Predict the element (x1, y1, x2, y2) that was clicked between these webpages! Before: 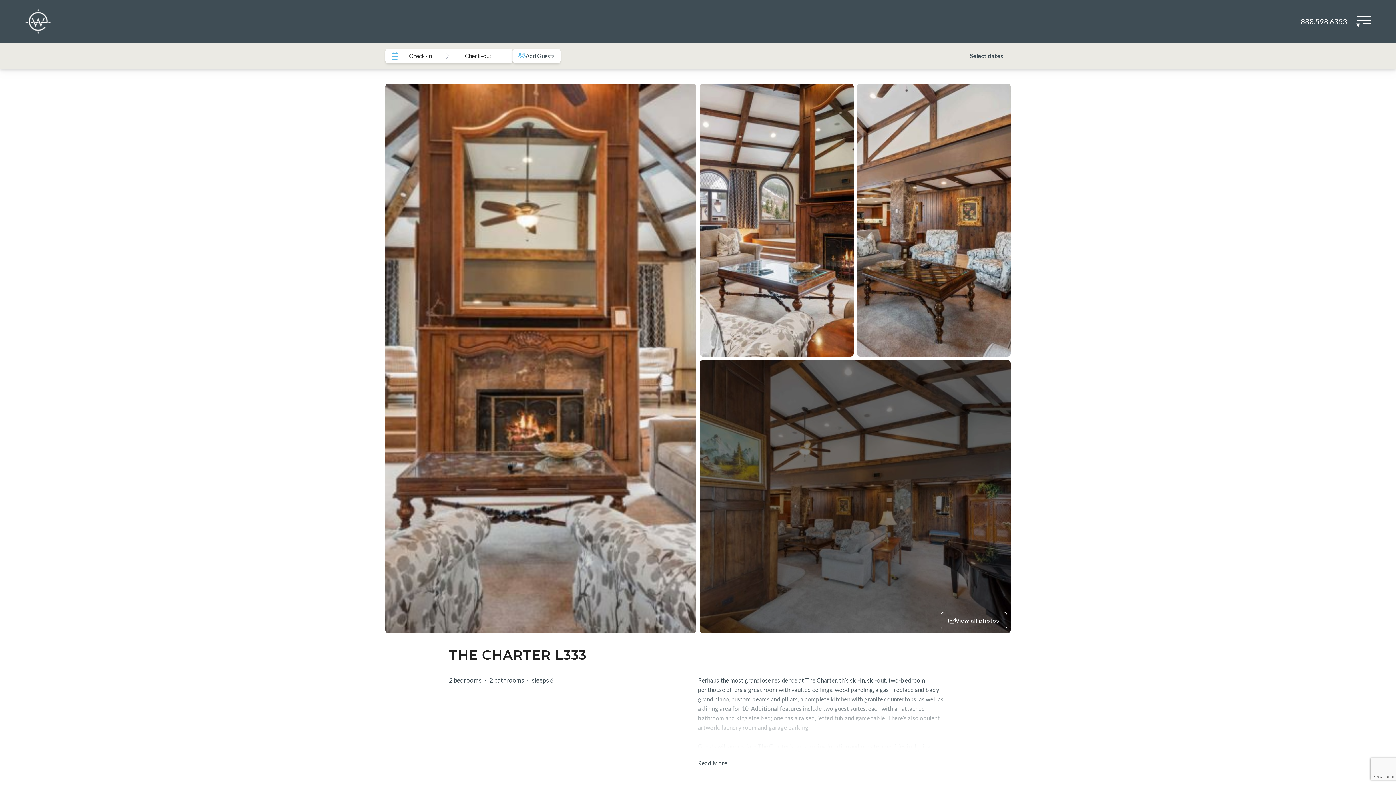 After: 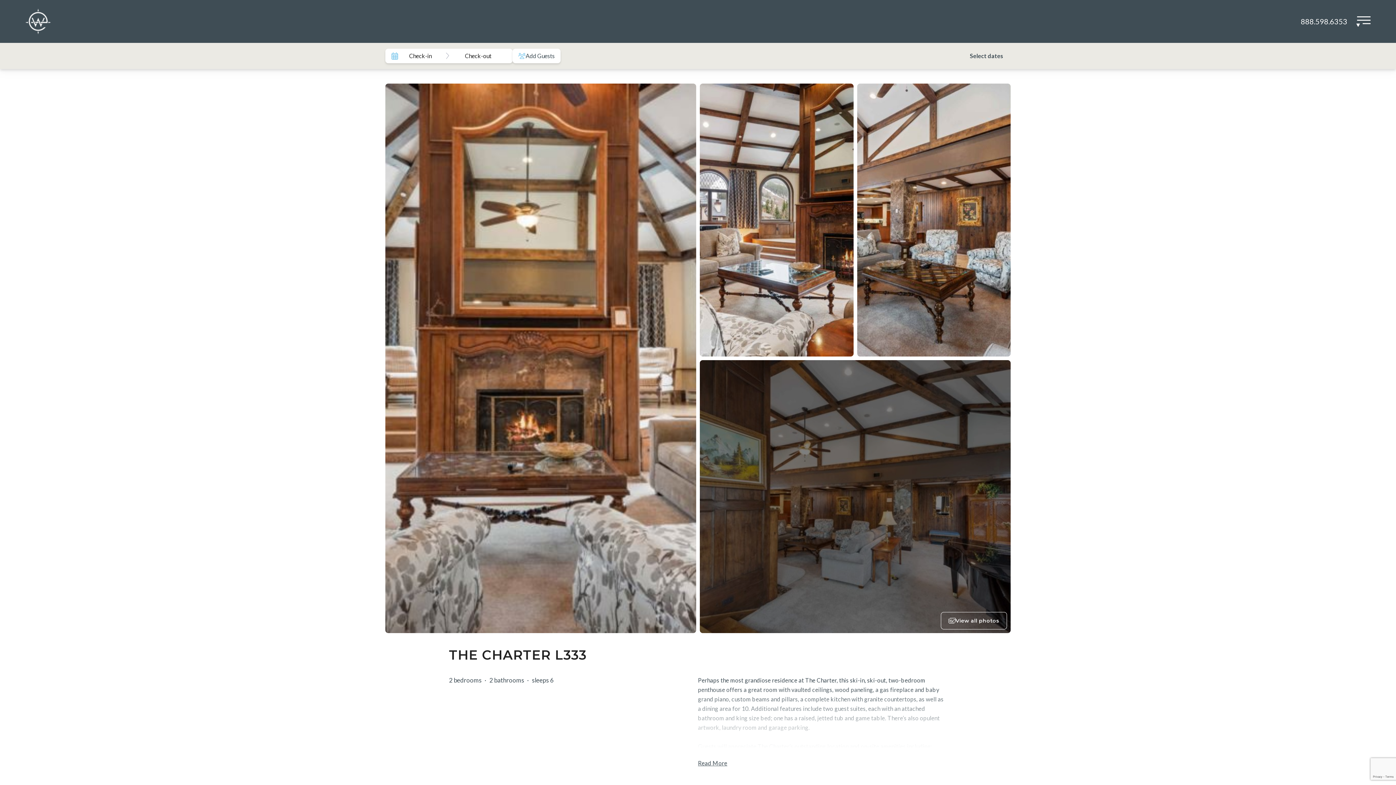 Action: bbox: (1301, 17, 1347, 25) label: 888.598.6353